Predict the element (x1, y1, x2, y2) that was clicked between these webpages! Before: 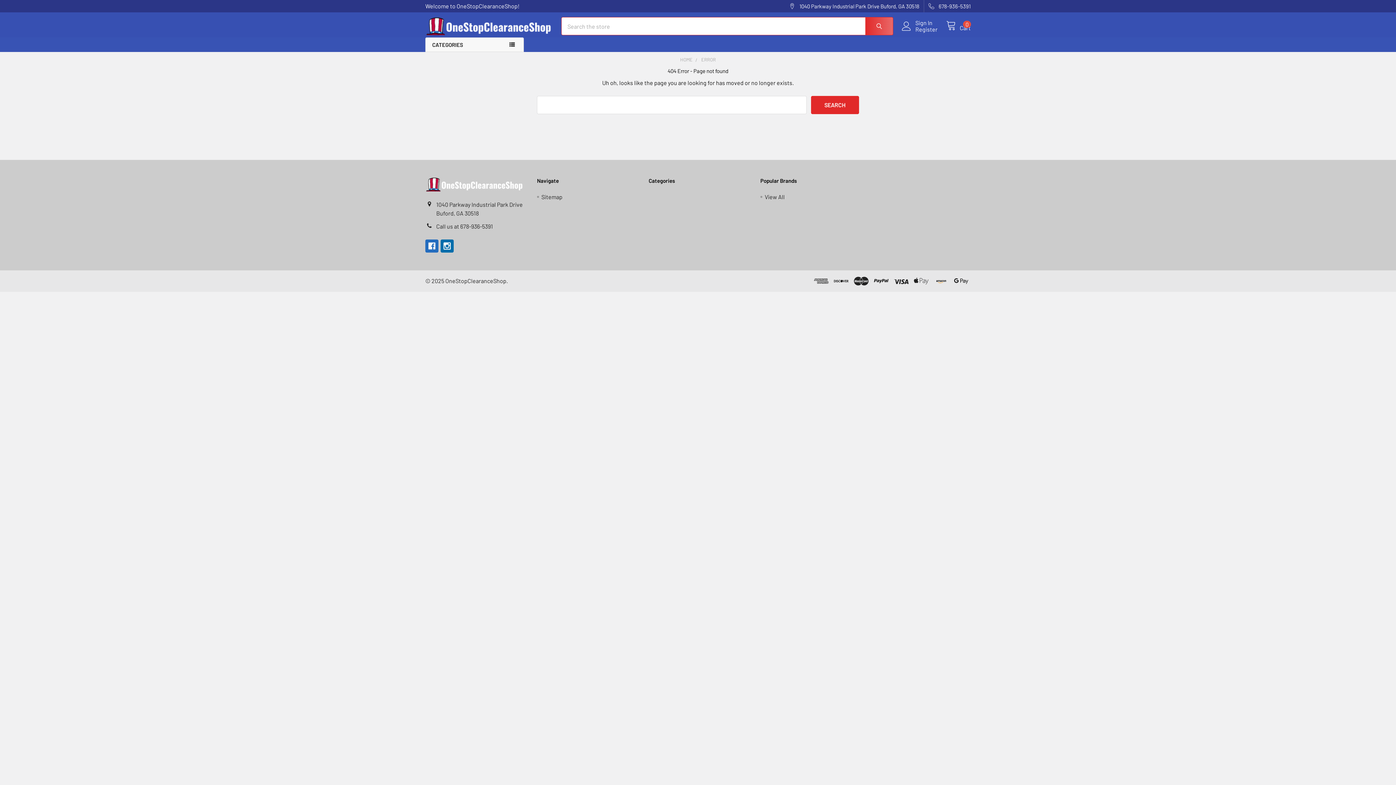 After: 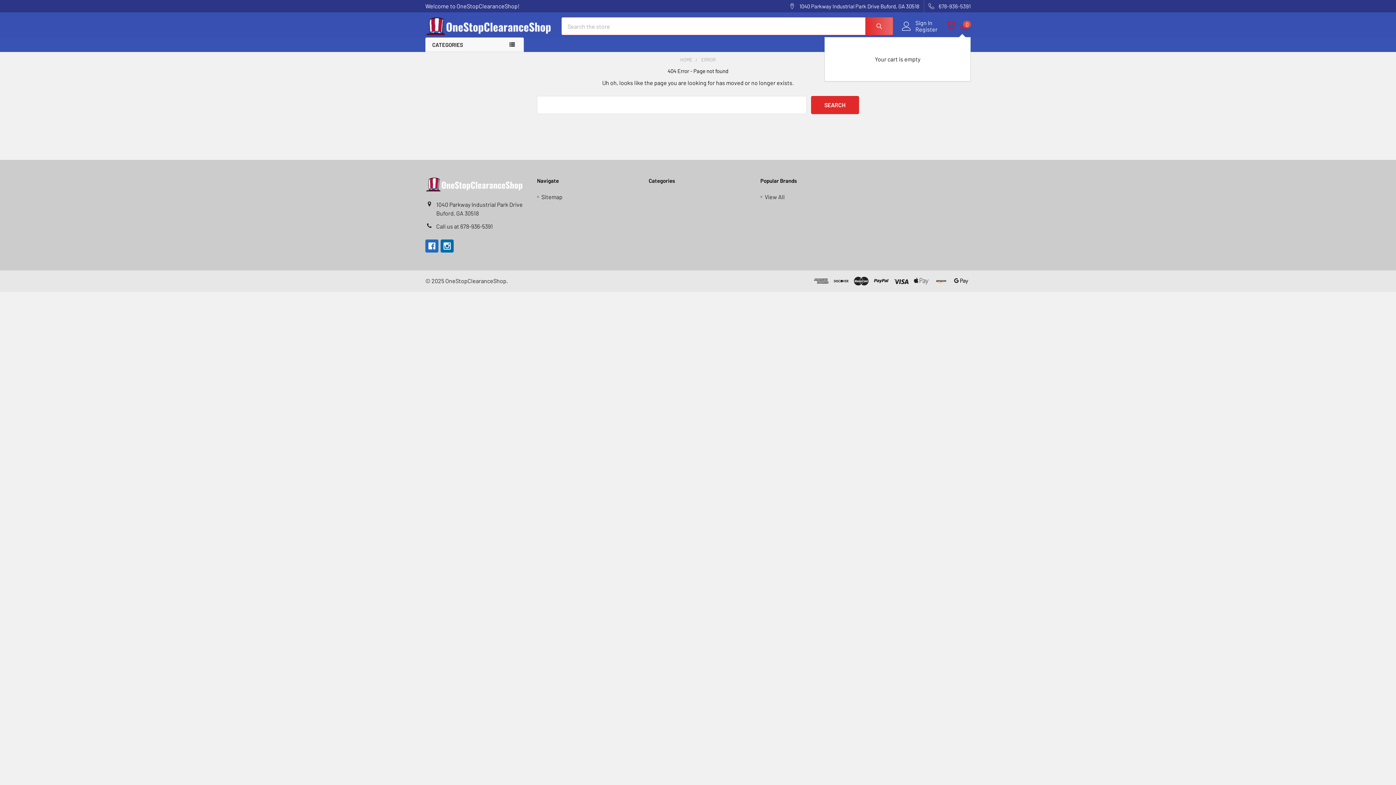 Action: bbox: (946, 21, 970, 31) label: Cart
0